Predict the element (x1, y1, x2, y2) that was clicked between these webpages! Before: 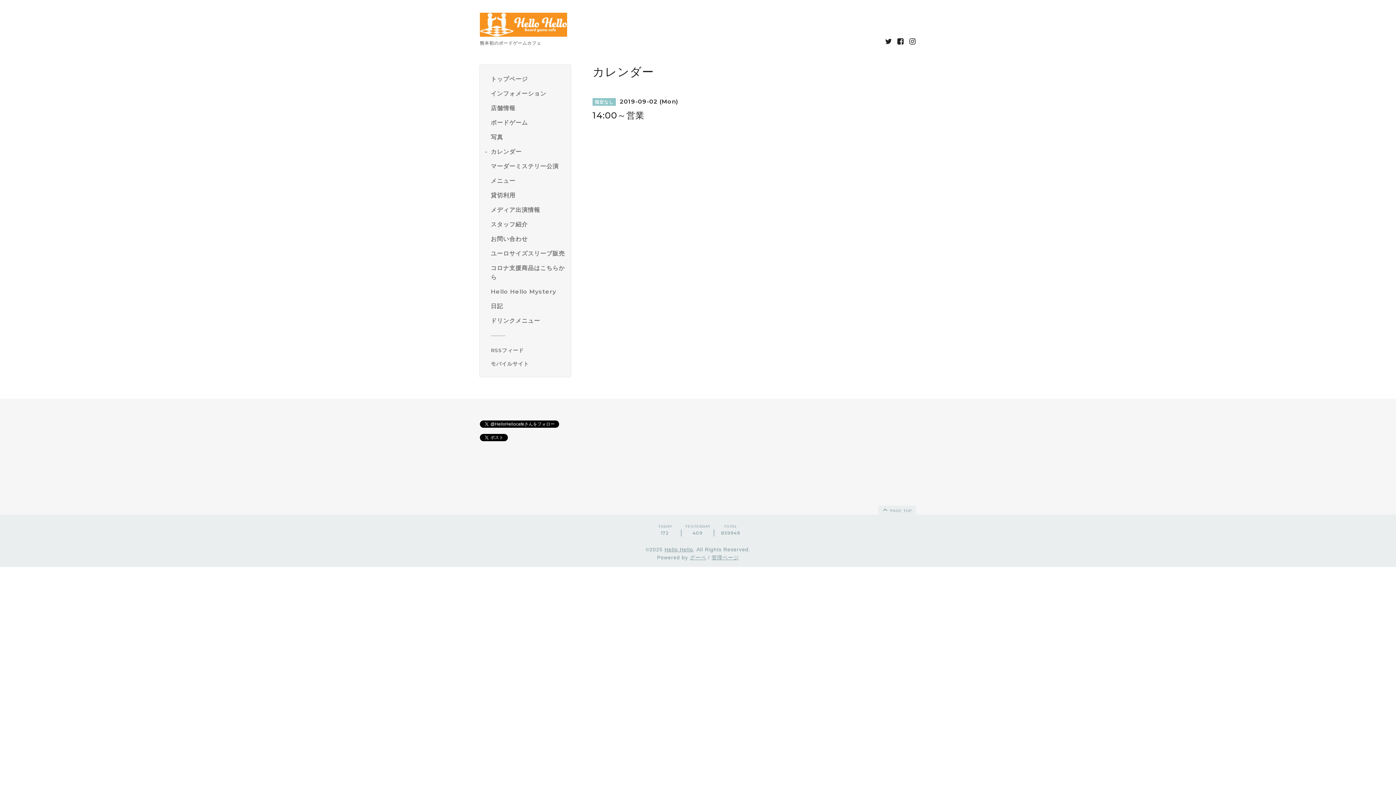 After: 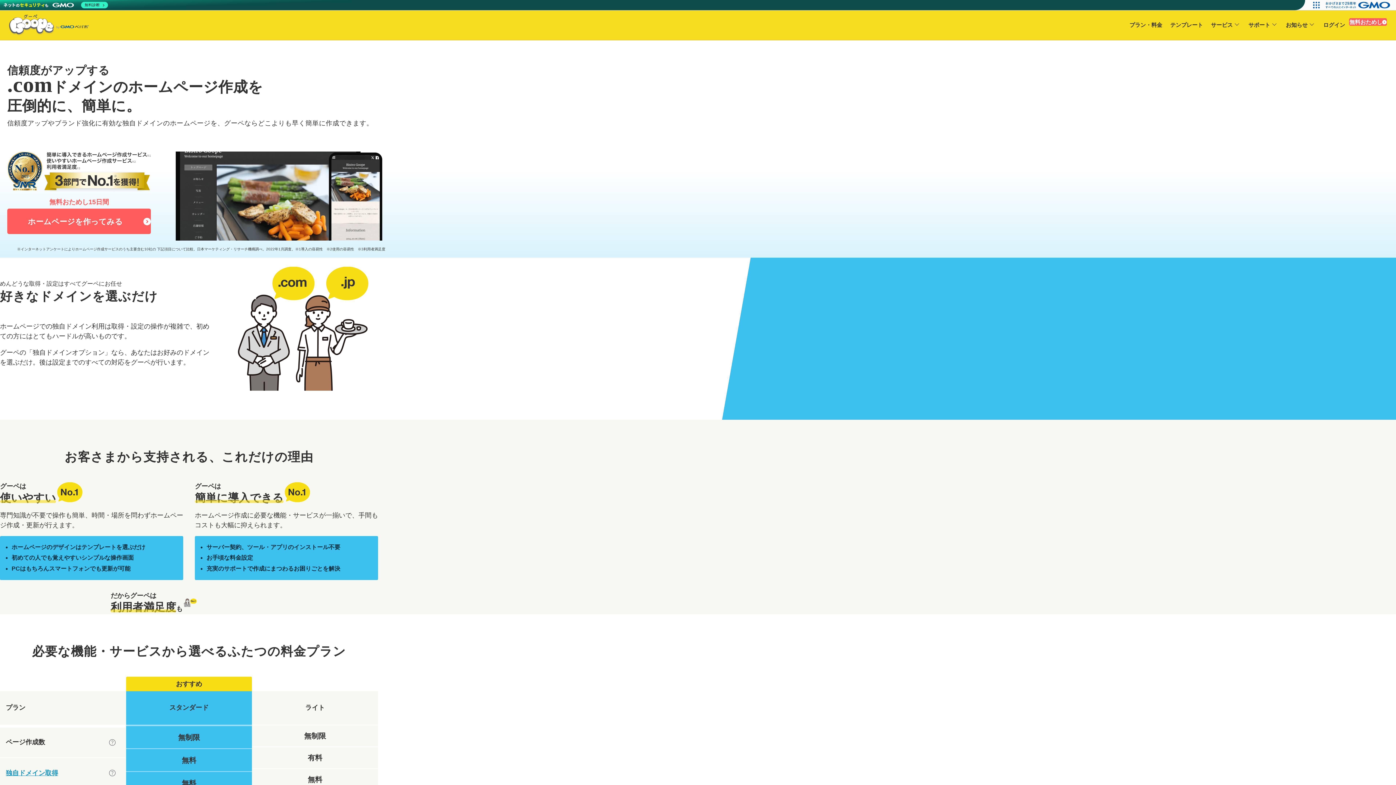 Action: label: グーペ bbox: (690, 554, 706, 560)